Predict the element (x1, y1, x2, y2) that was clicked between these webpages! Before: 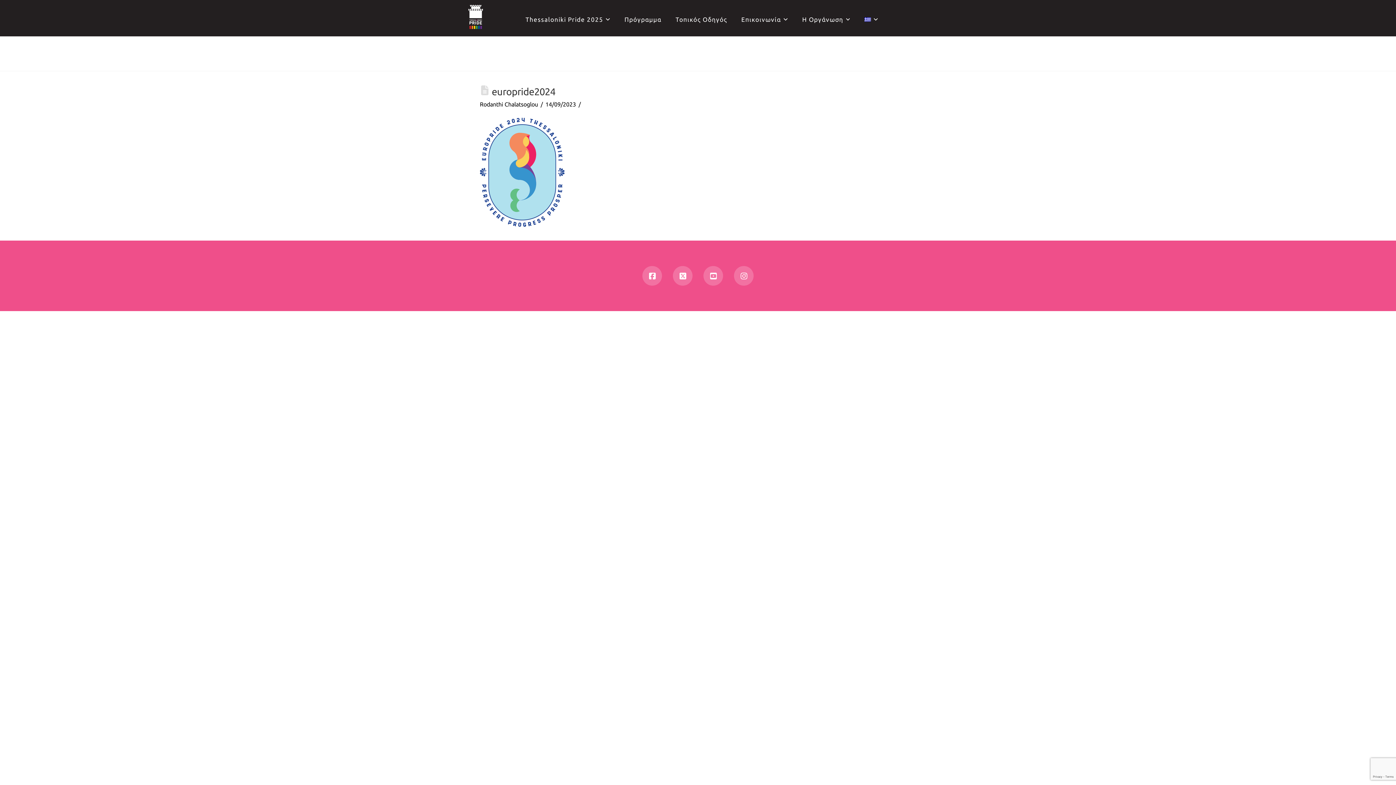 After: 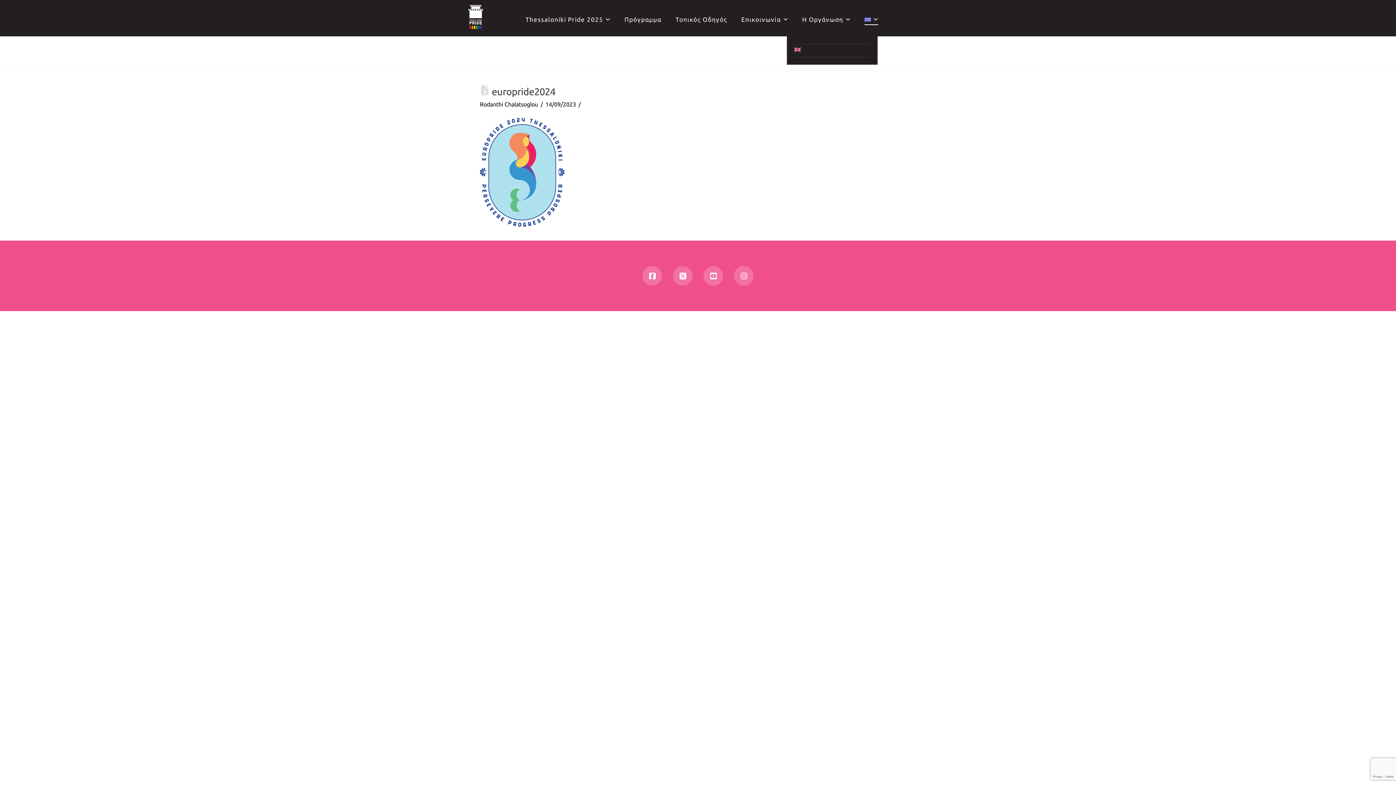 Action: bbox: (857, 0, 877, 36)